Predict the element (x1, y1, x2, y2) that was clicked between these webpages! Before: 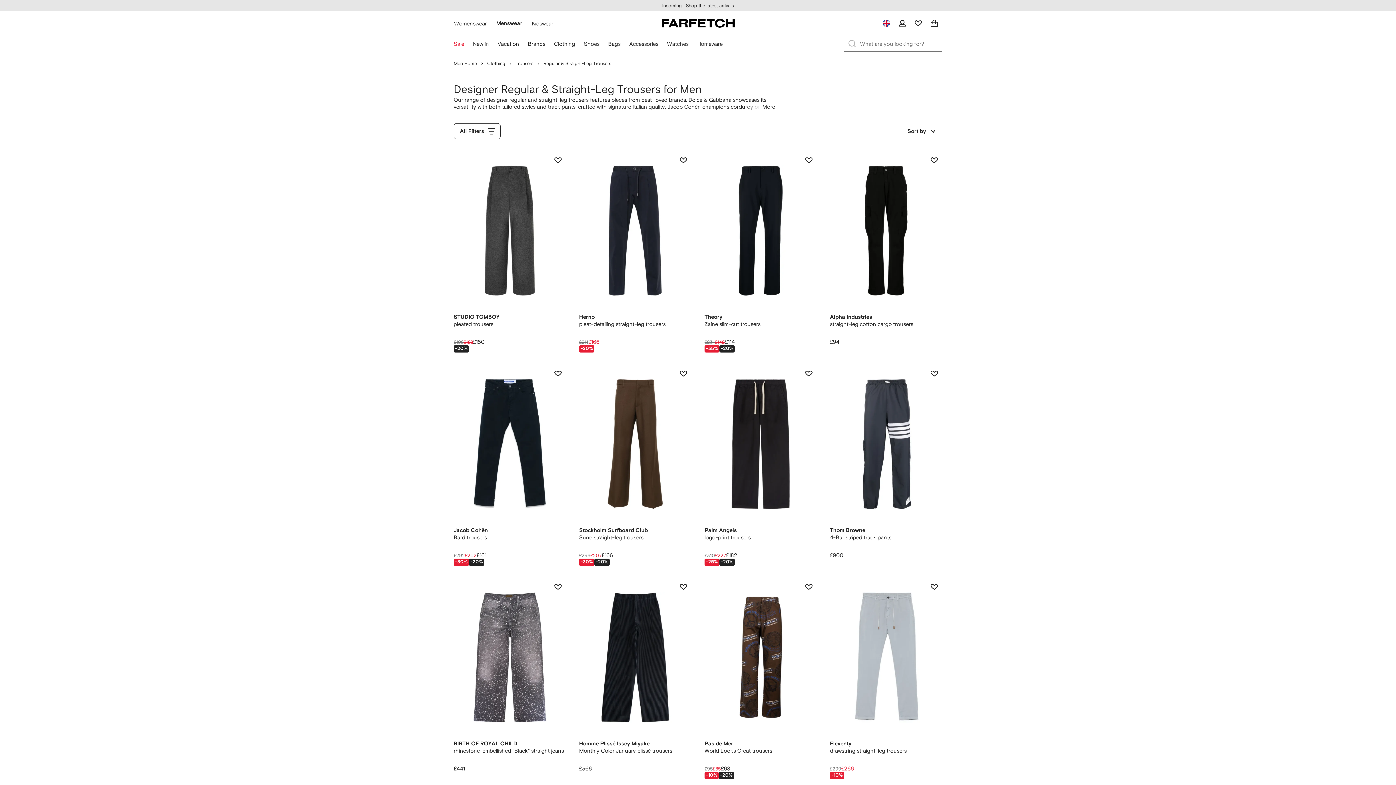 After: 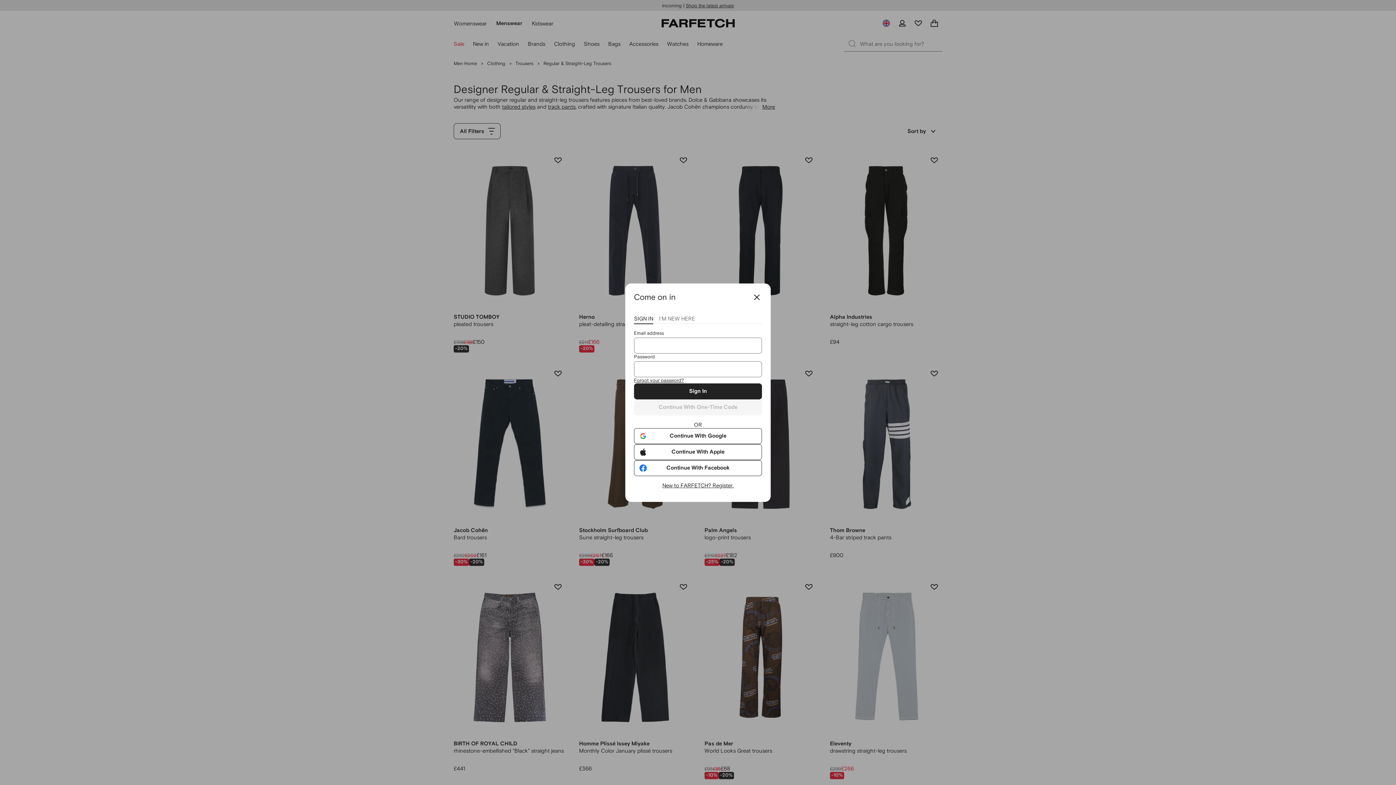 Action: bbox: (894, 15, 910, 31) label: Login page.